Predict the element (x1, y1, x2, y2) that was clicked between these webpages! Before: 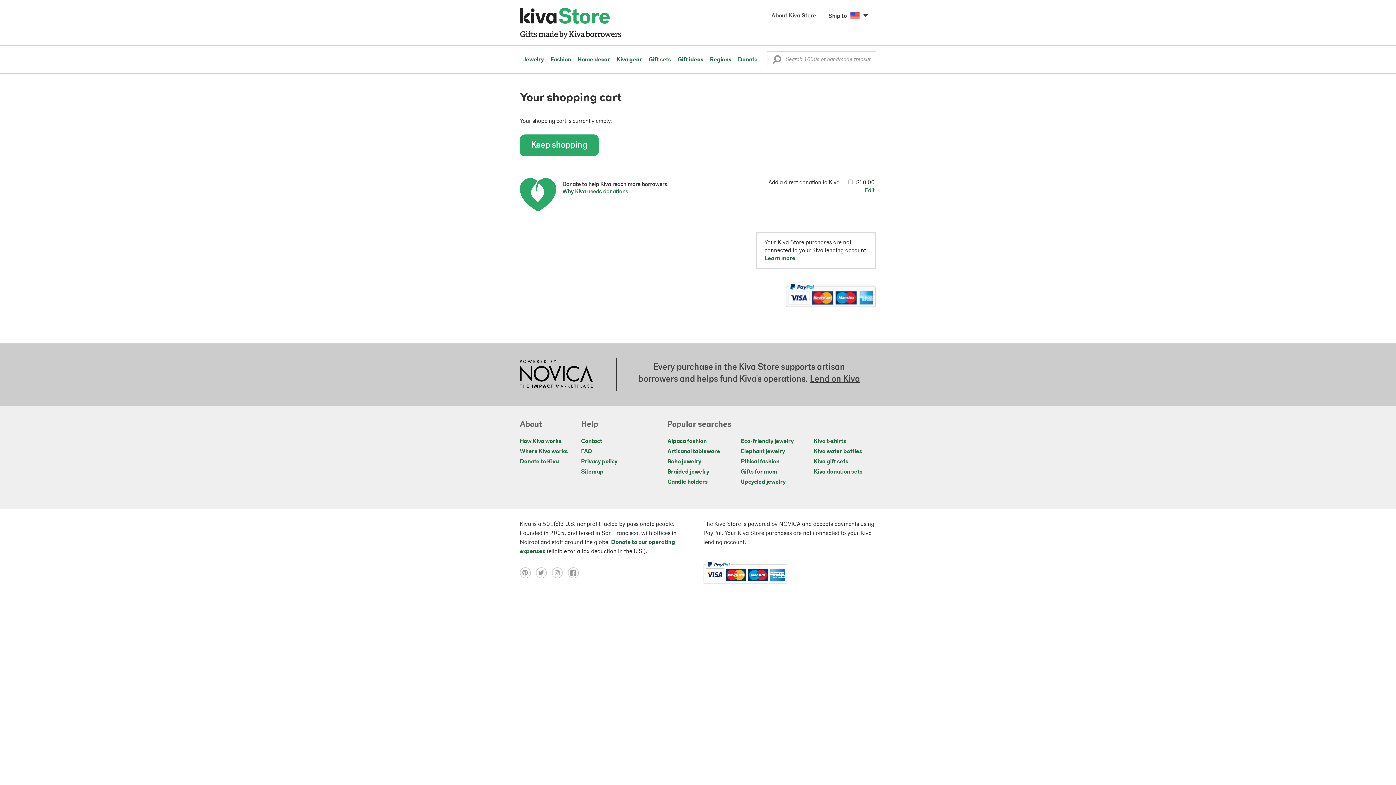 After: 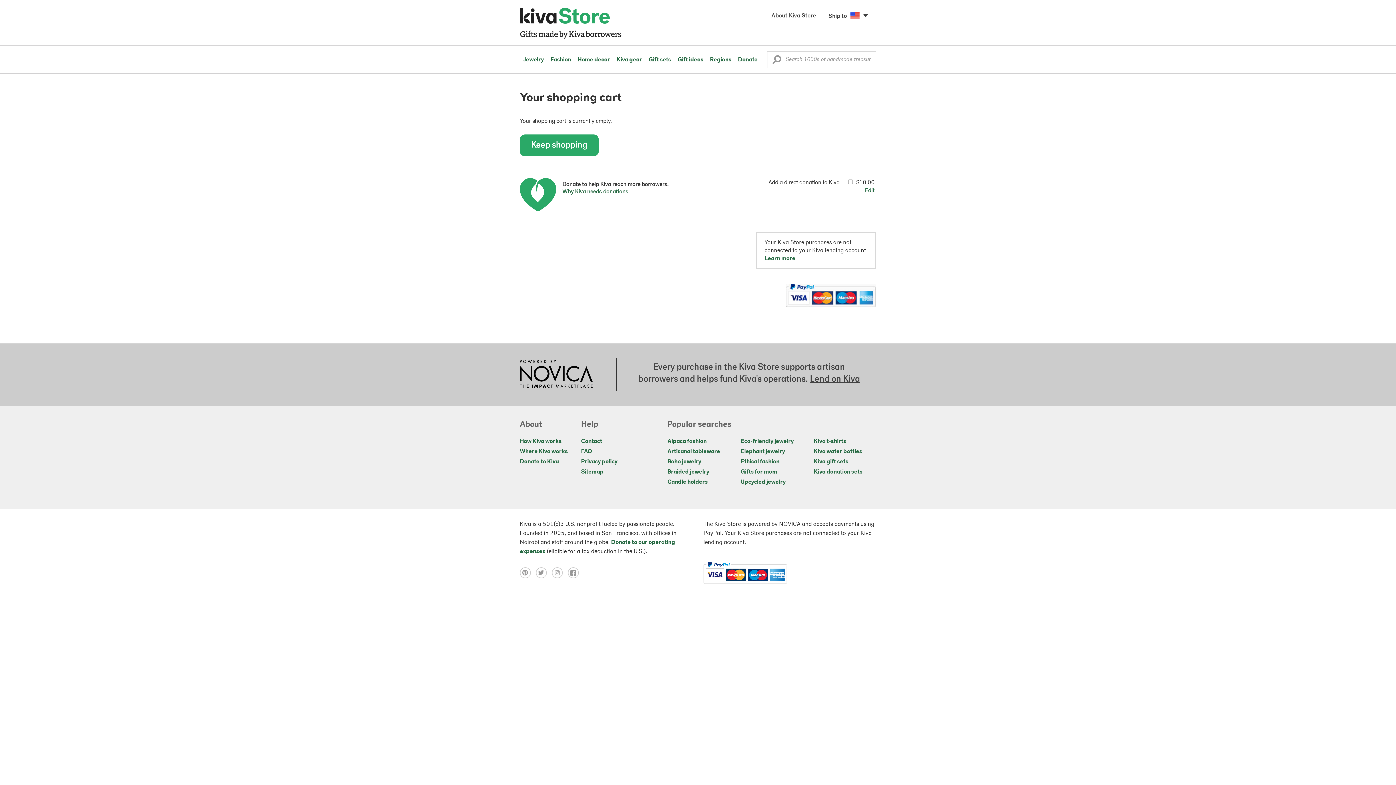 Action: bbox: (520, 371, 592, 377)